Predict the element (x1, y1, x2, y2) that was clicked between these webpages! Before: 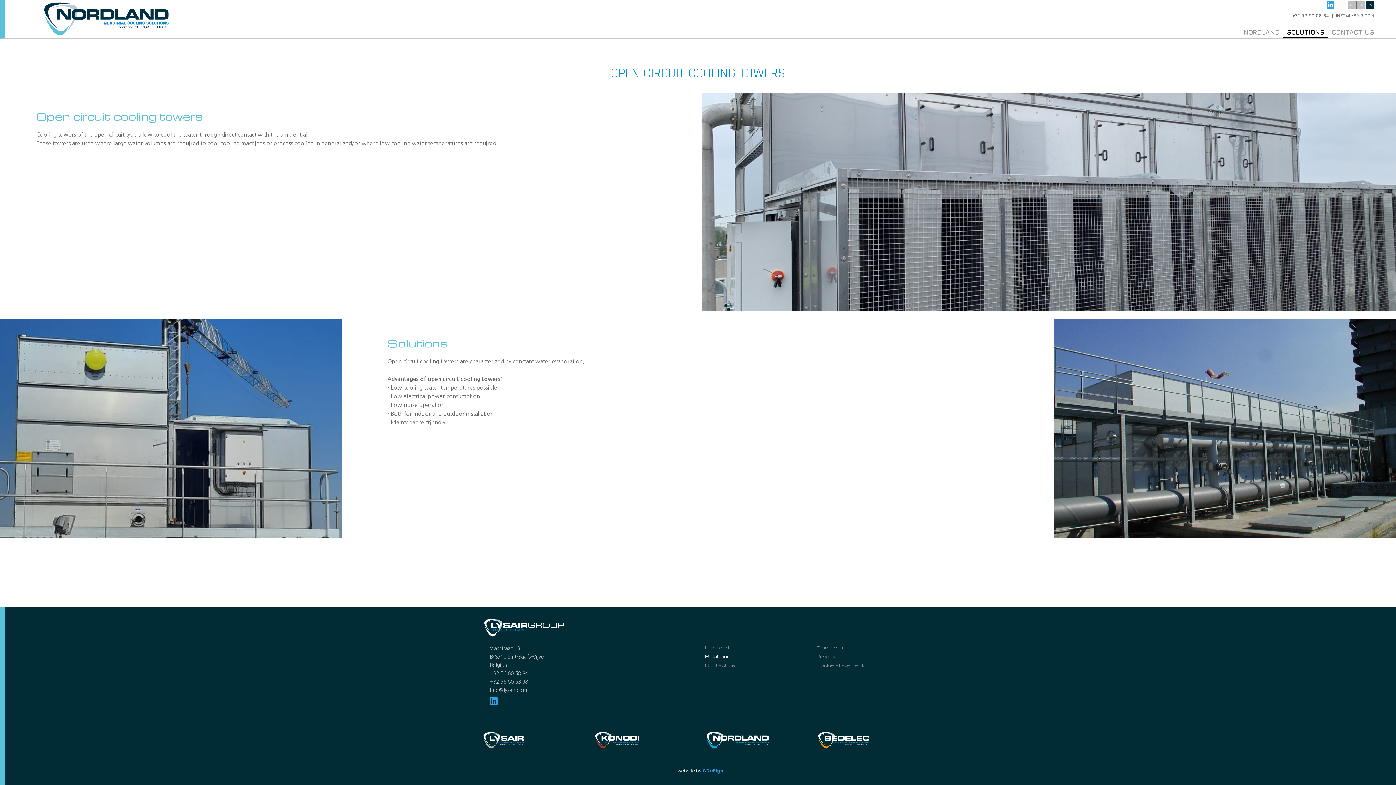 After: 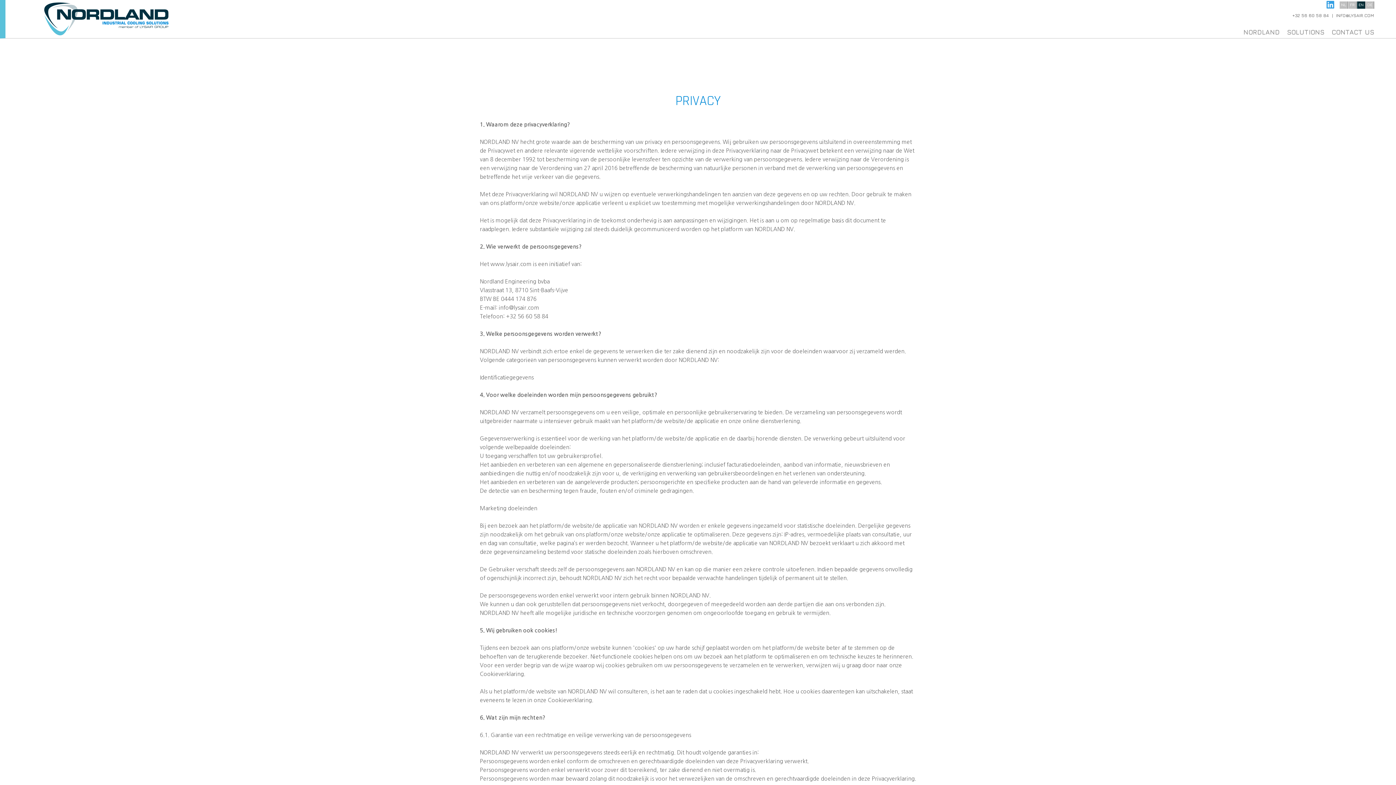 Action: bbox: (816, 653, 919, 660) label: Privacy